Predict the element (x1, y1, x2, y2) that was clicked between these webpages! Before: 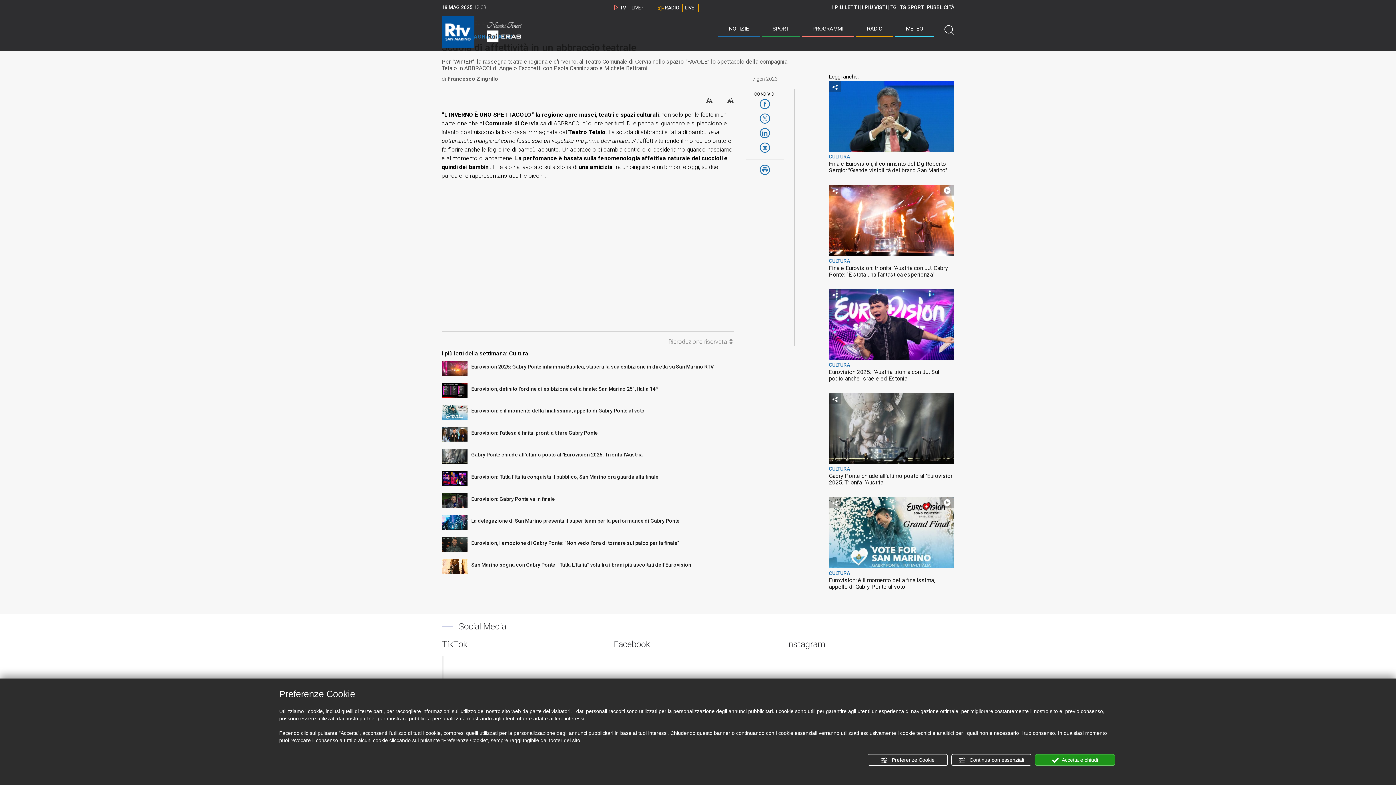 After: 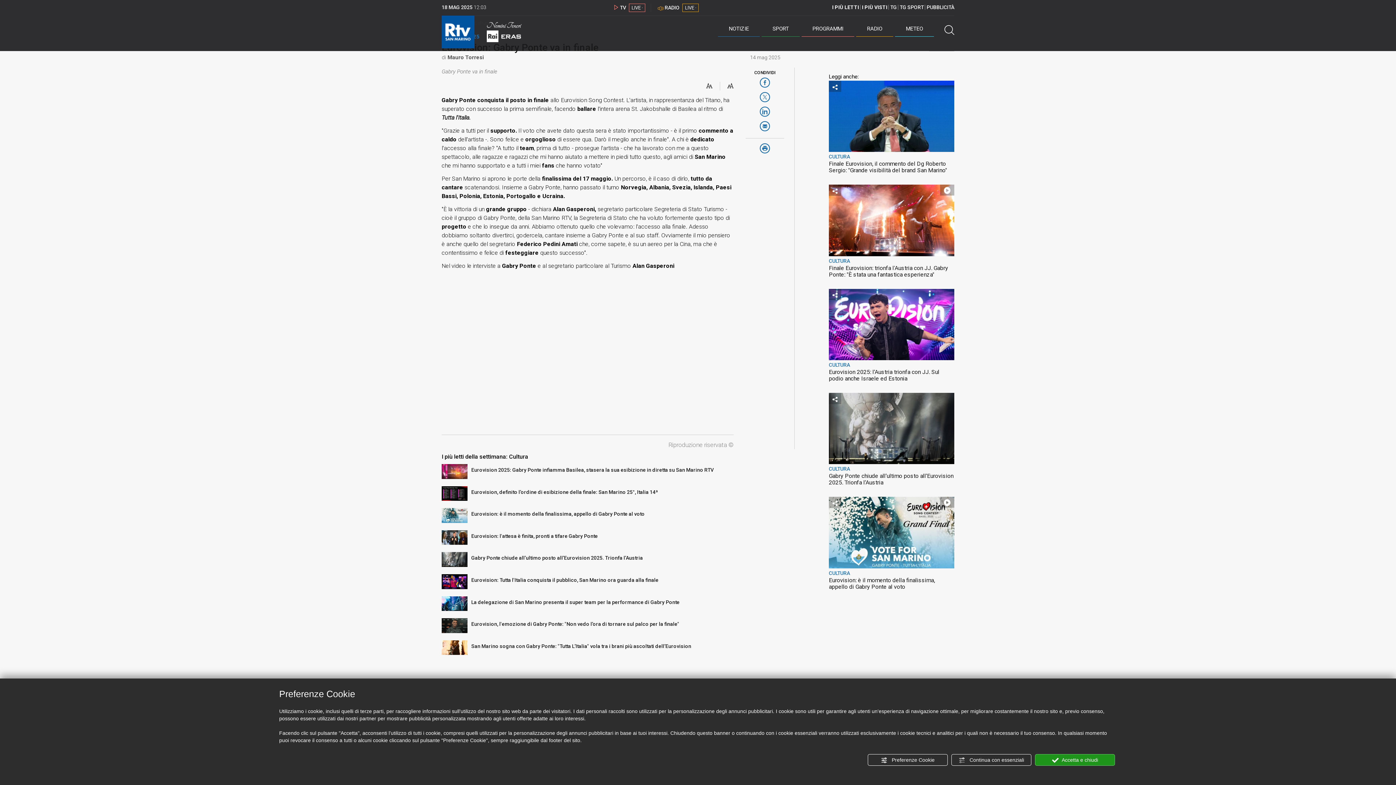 Action: bbox: (441, 493, 467, 508)